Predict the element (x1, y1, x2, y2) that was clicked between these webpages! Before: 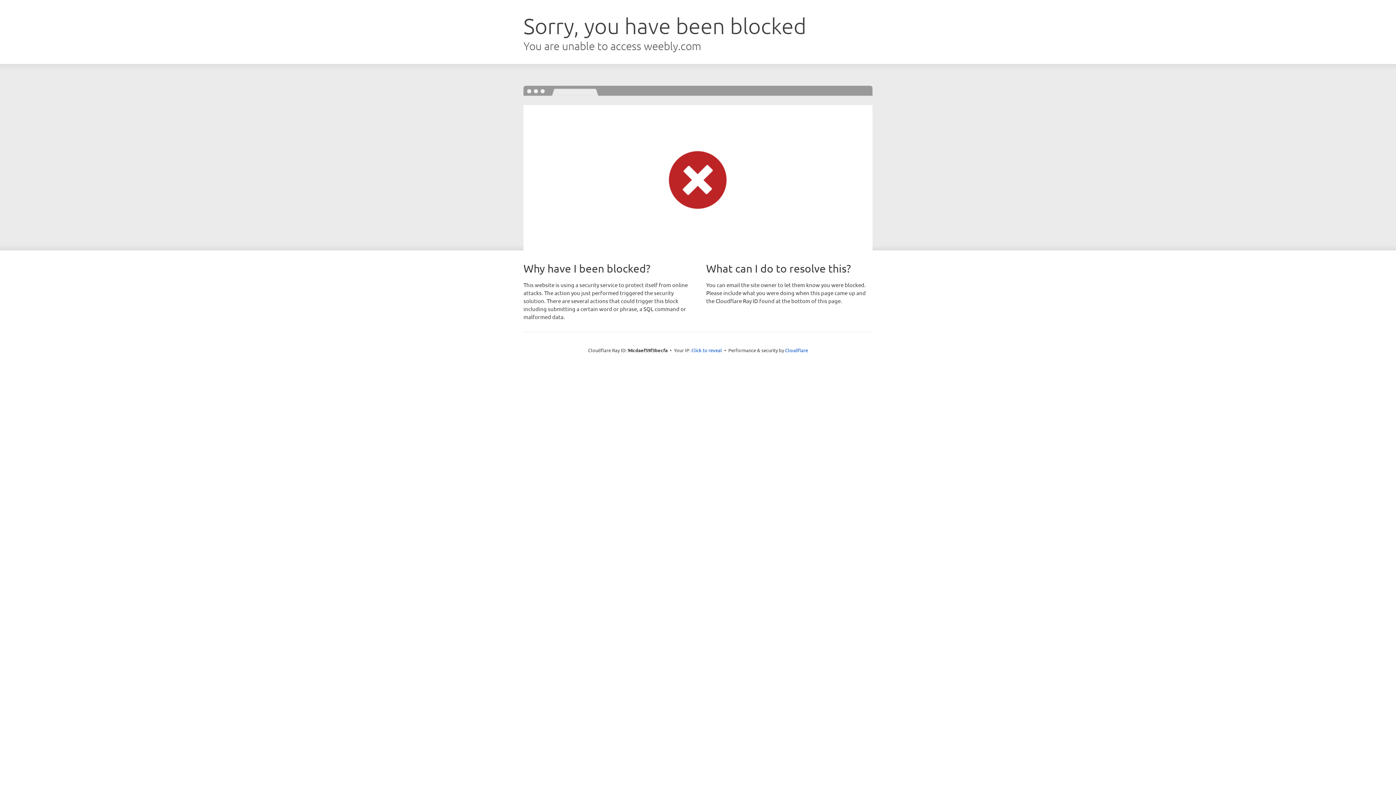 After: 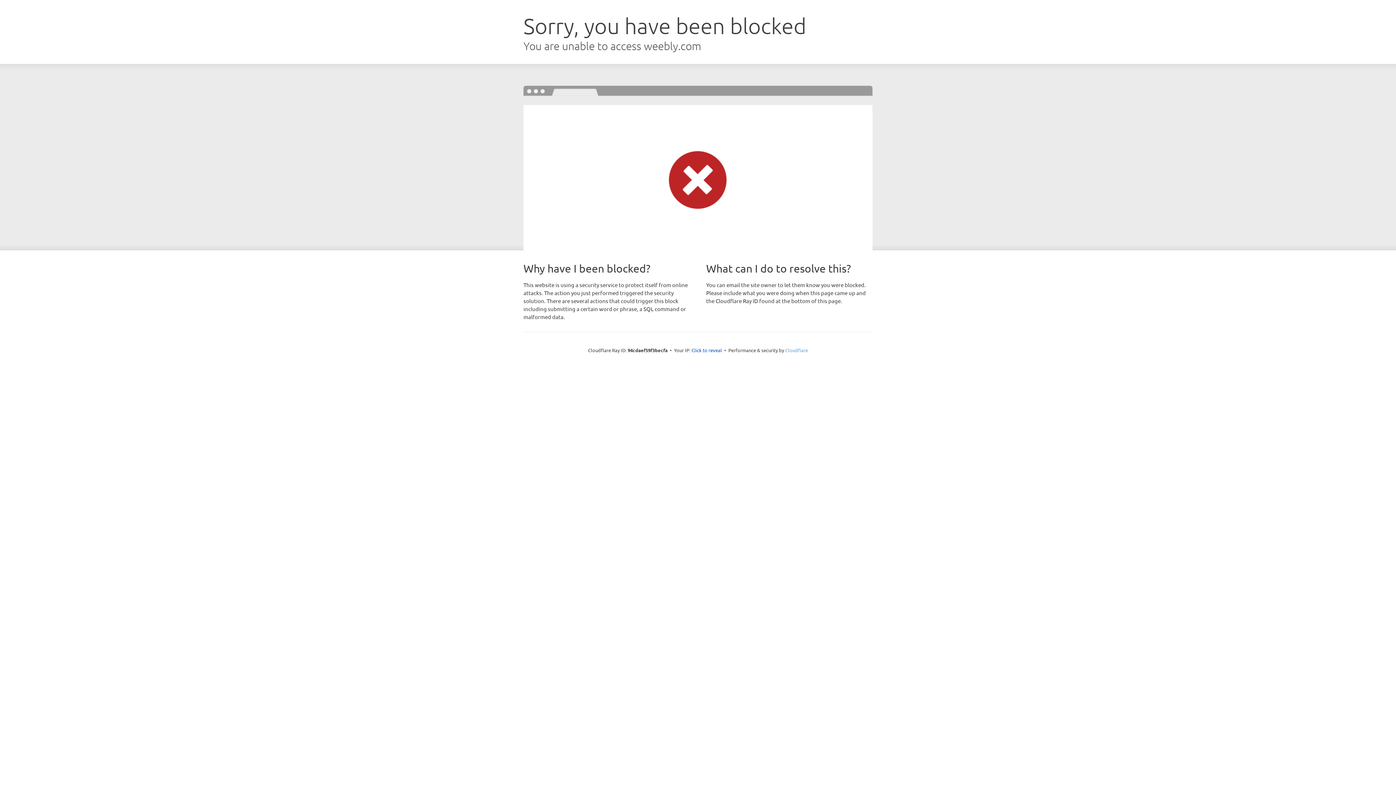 Action: bbox: (785, 347, 808, 353) label: Cloudflare